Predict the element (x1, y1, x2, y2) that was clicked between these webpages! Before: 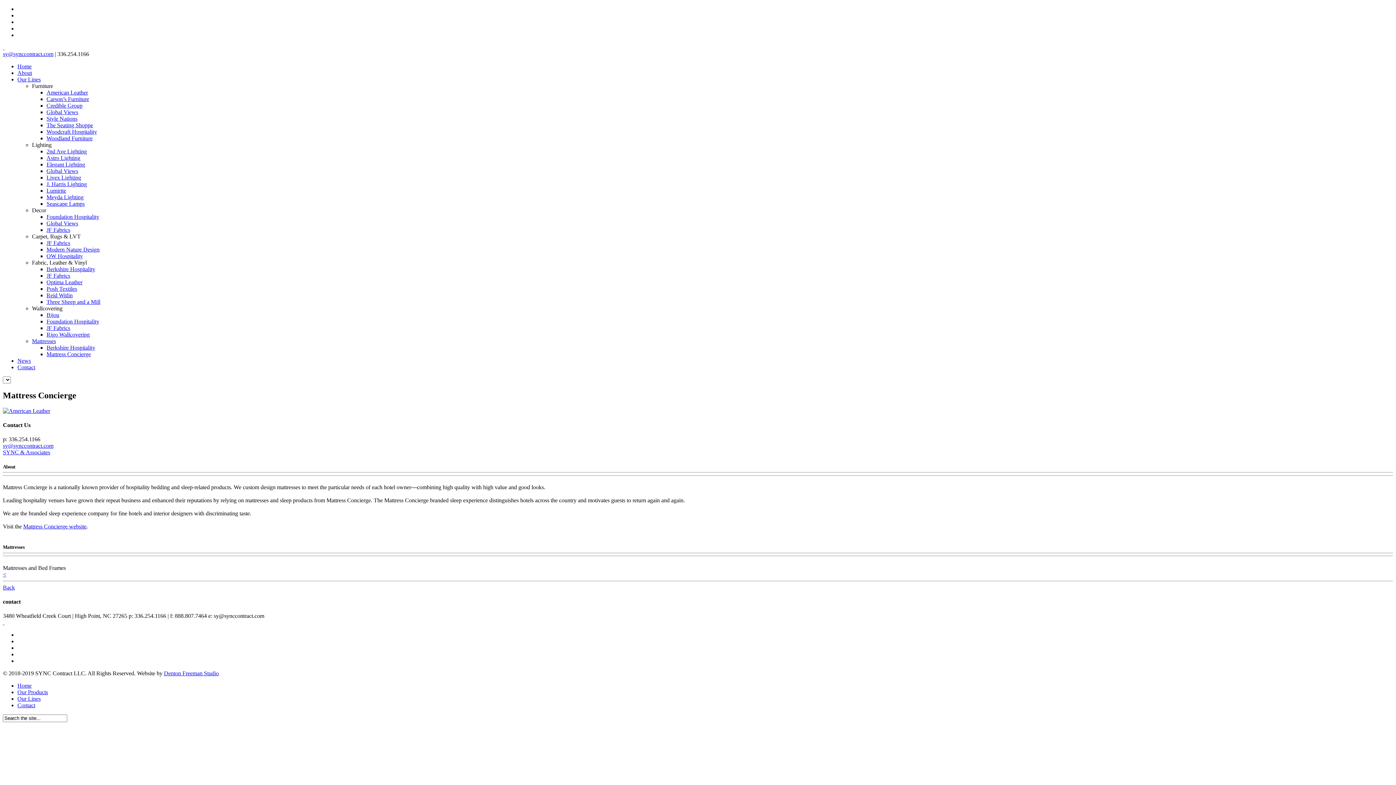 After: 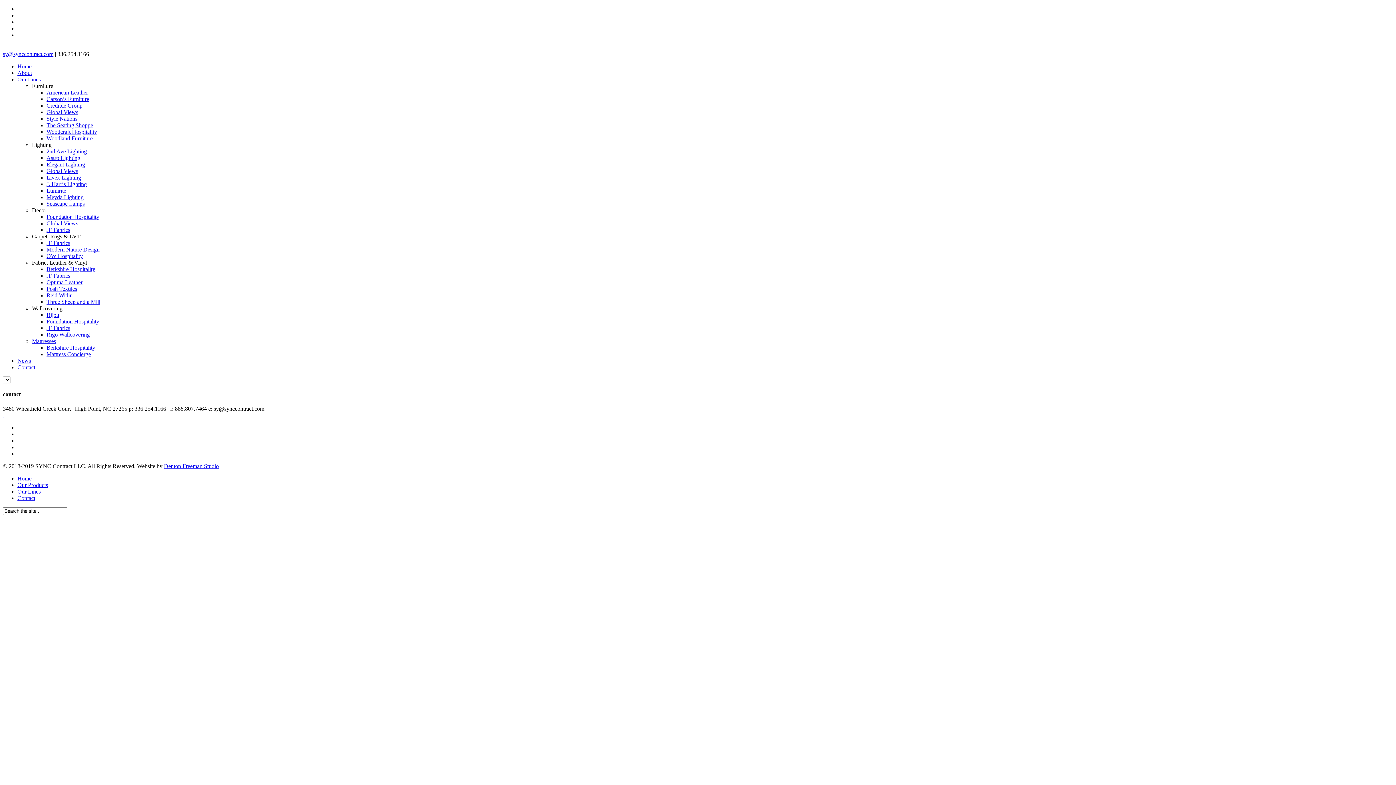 Action: bbox: (17, 696, 40, 702) label: Our Lines